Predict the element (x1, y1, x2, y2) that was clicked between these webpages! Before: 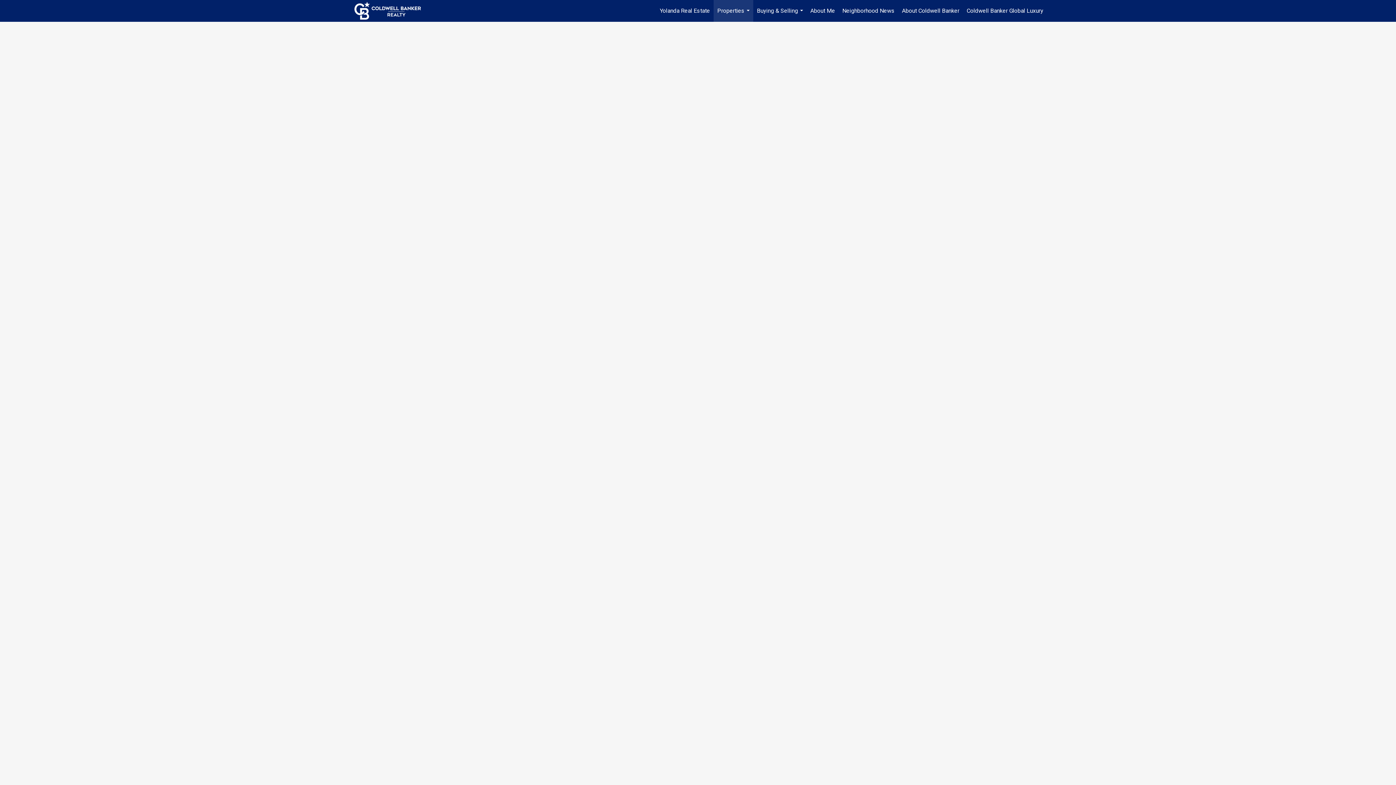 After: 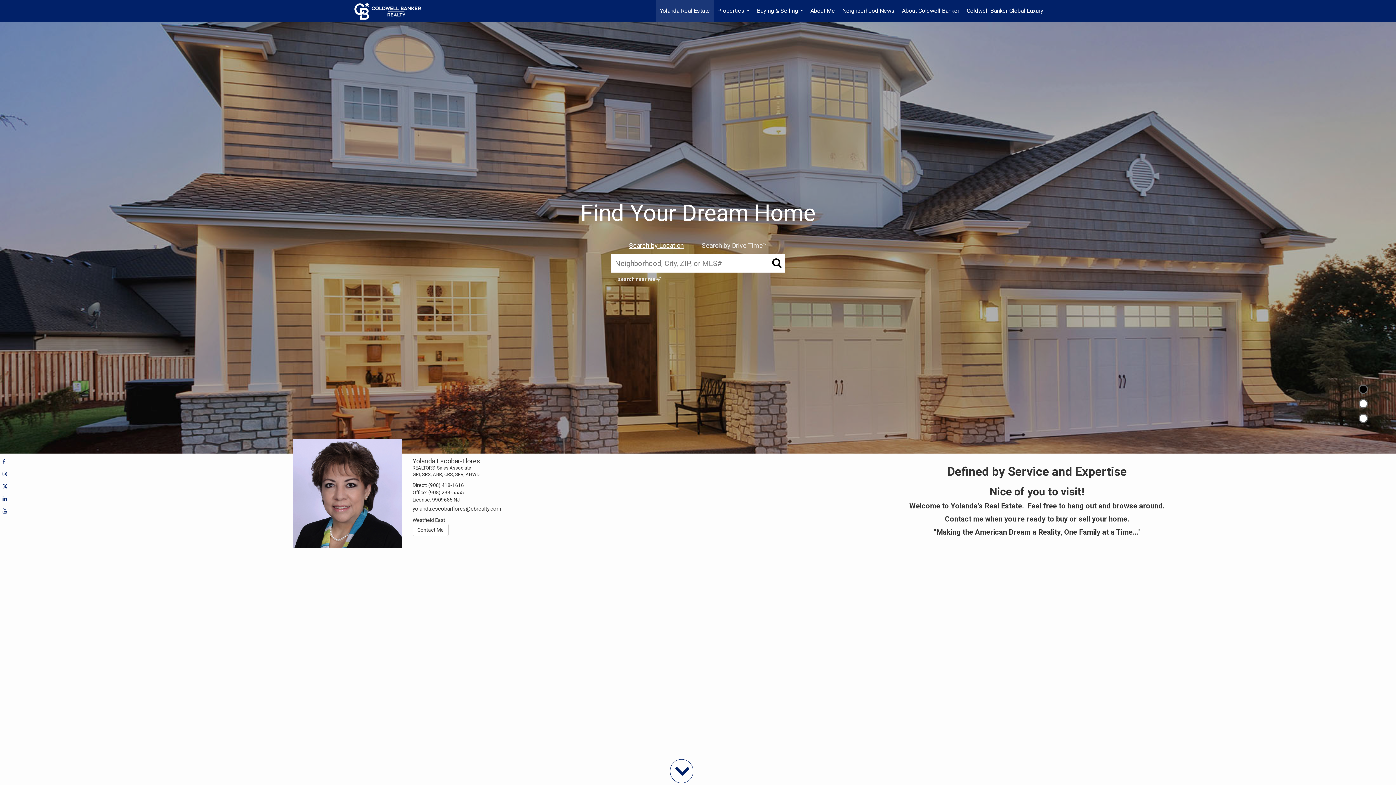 Action: label: Yolanda Real Estate bbox: (656, 0, 713, 21)